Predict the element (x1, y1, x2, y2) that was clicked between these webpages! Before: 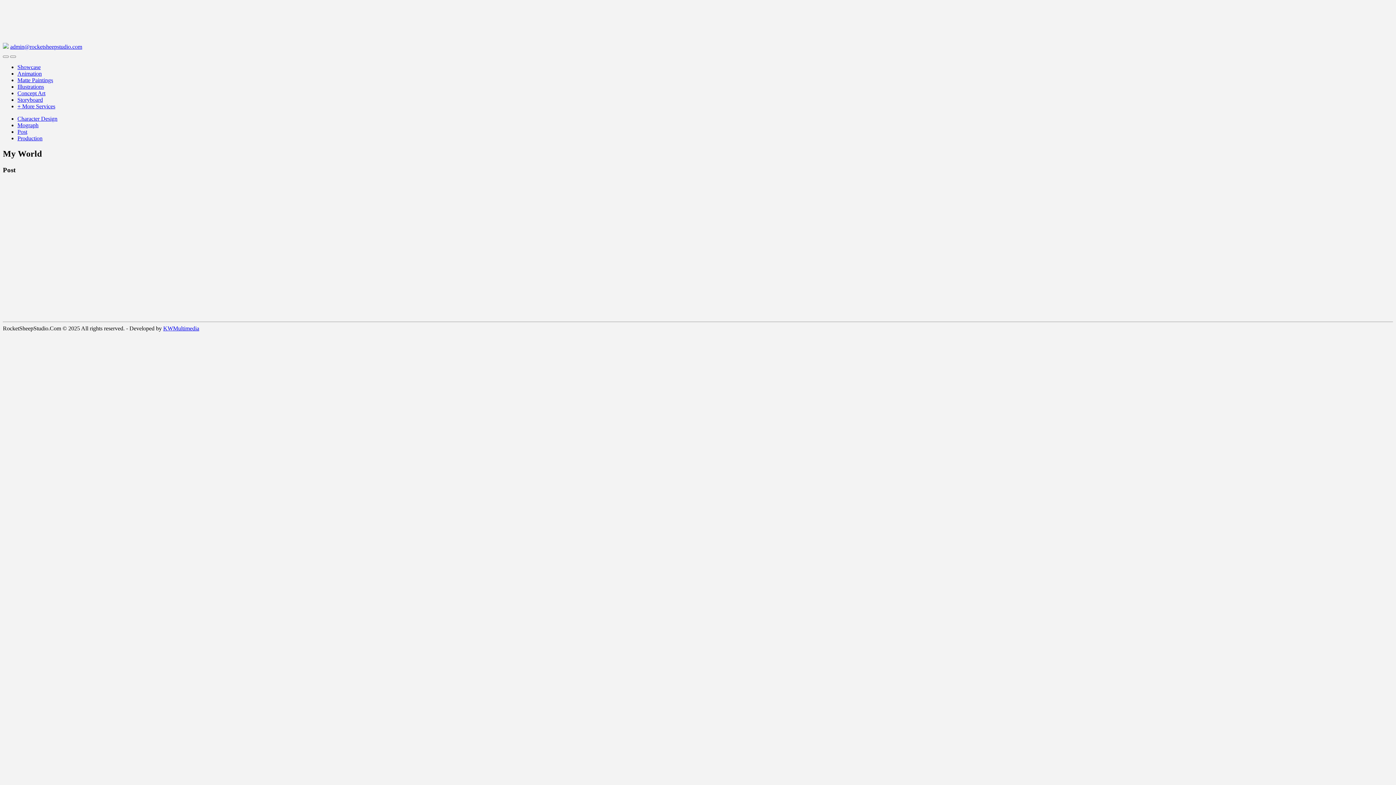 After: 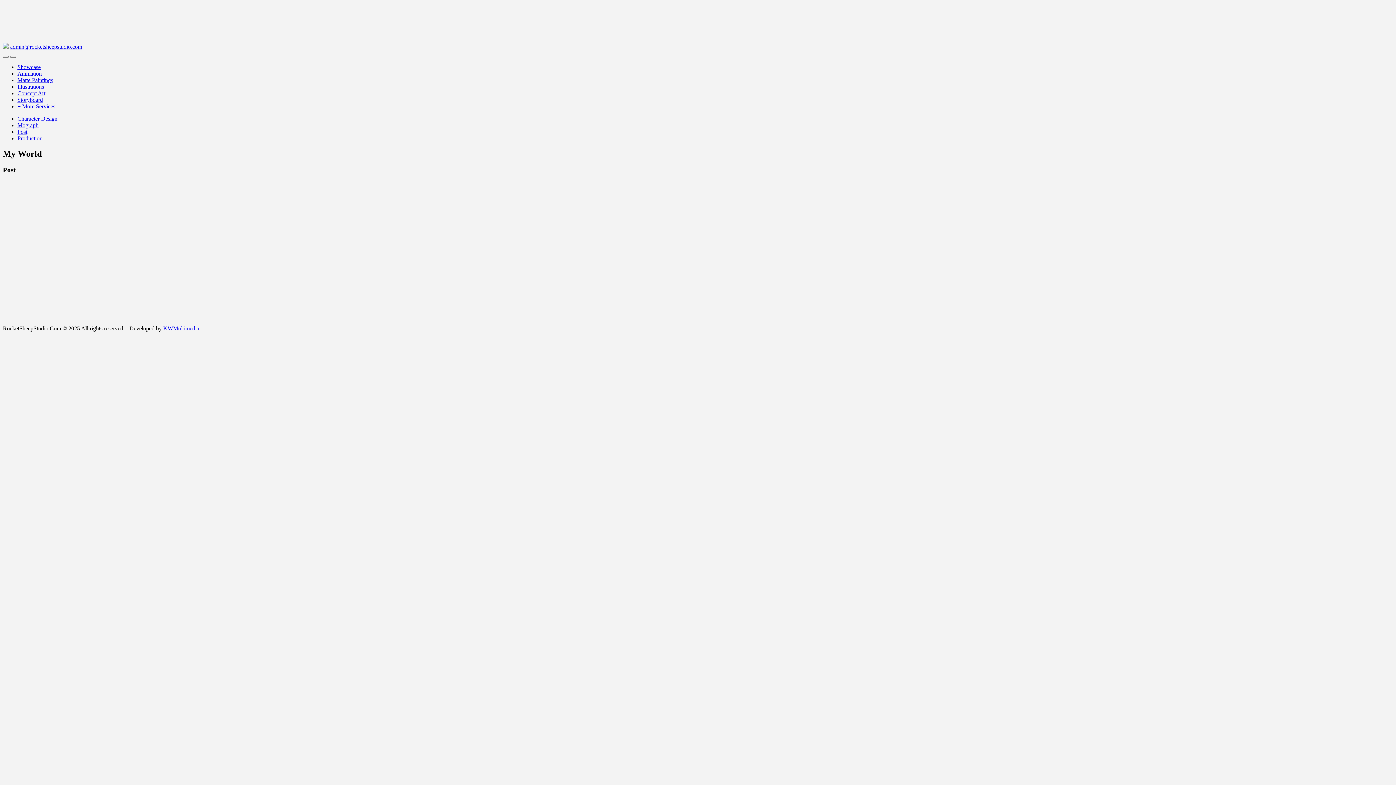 Action: bbox: (10, 43, 82, 49) label: admin@rocketsheepstudio.com